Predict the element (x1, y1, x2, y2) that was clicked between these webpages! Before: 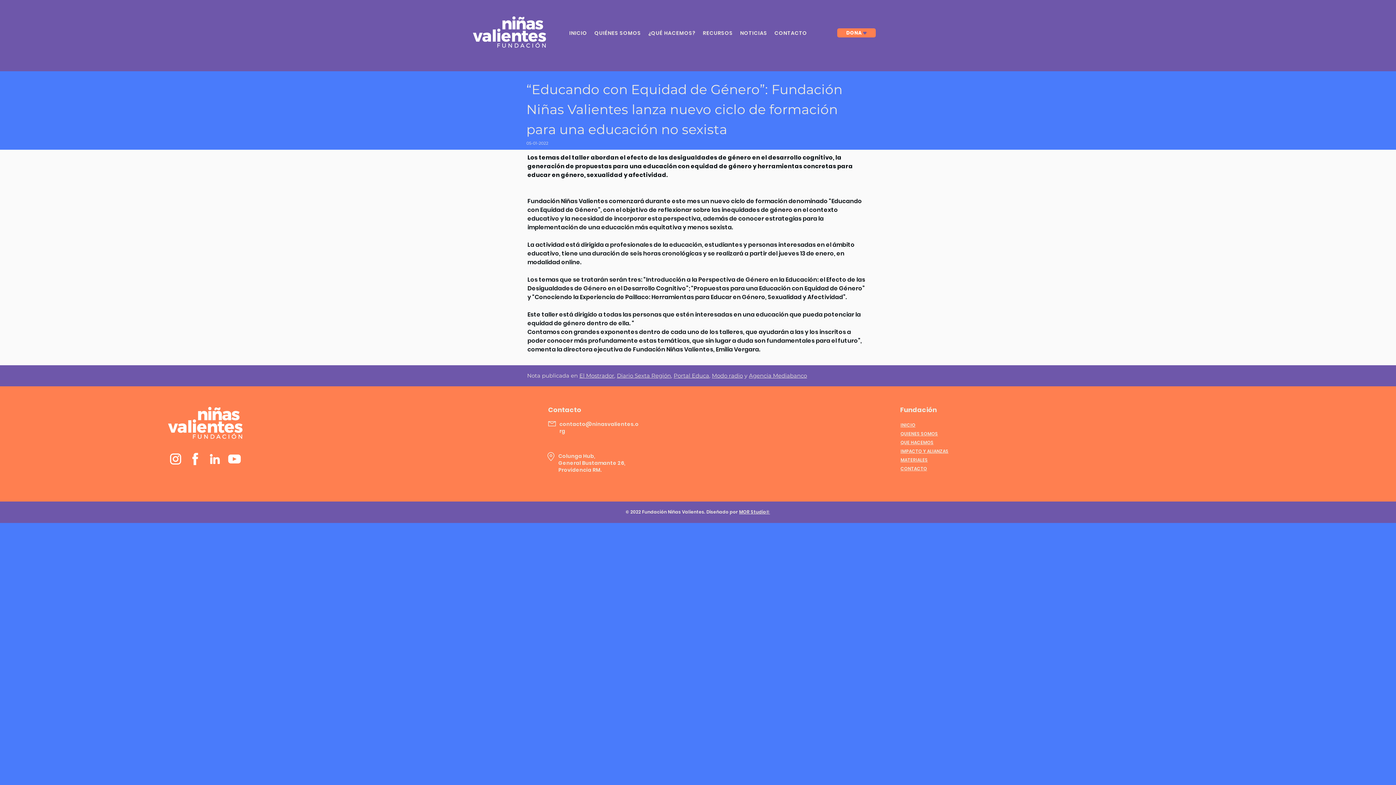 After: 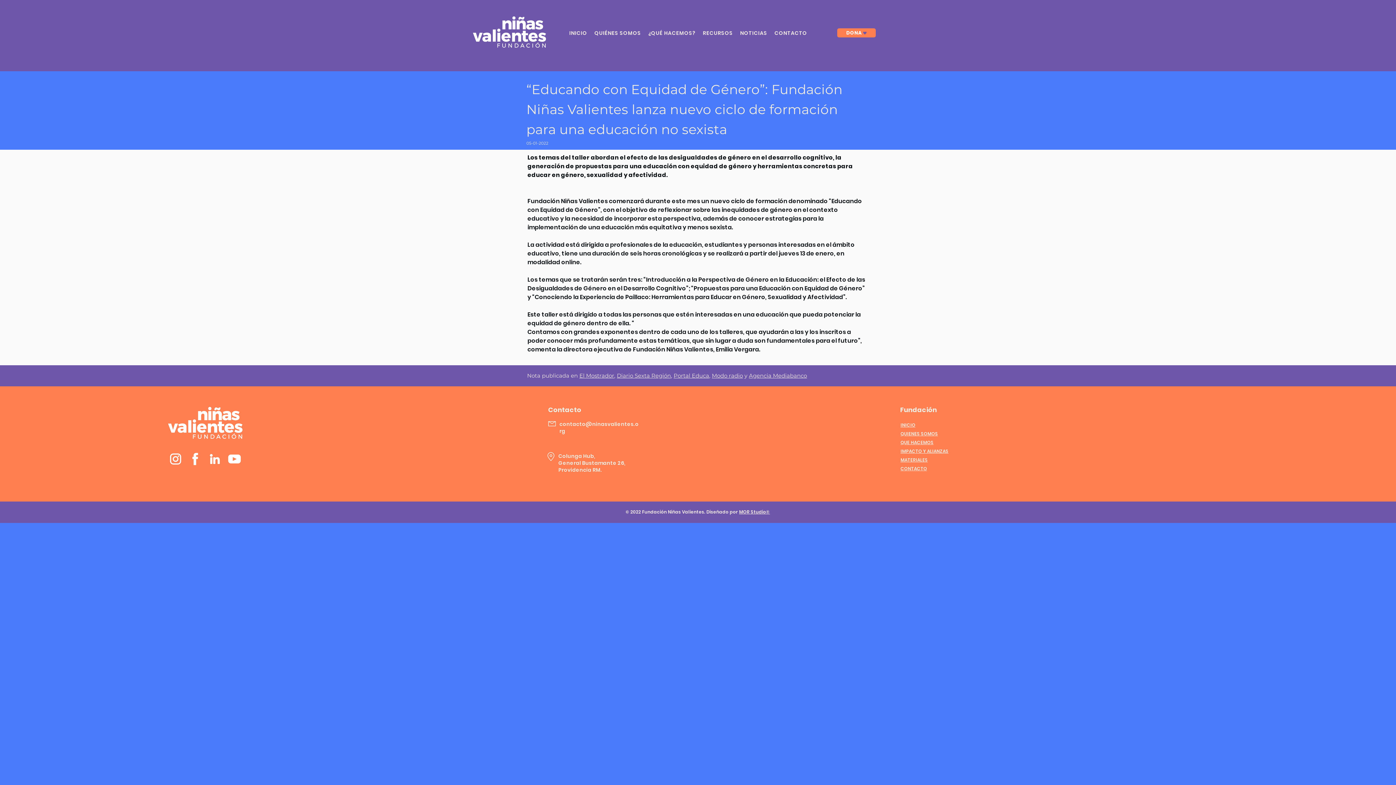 Action: bbox: (749, 372, 807, 379) label: Agencia Mediabanco